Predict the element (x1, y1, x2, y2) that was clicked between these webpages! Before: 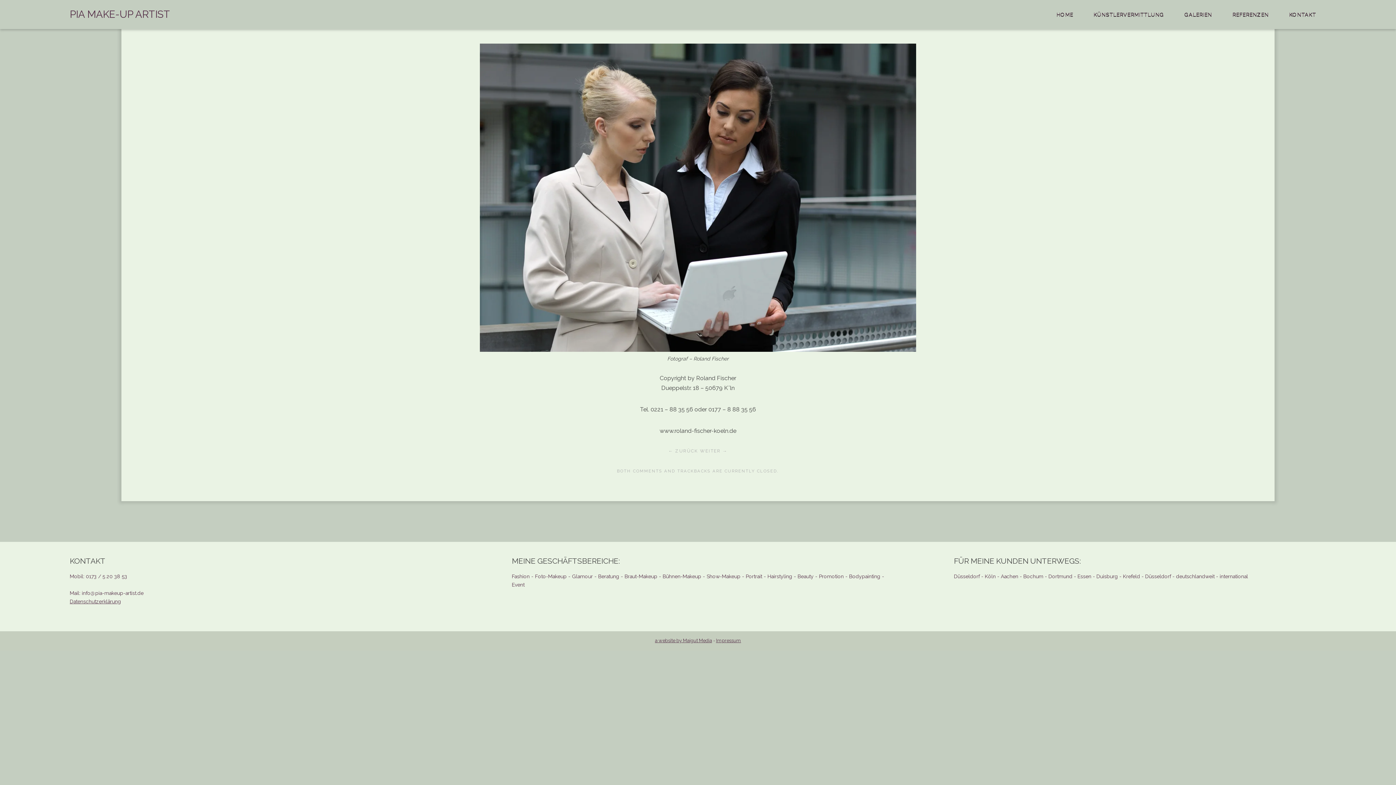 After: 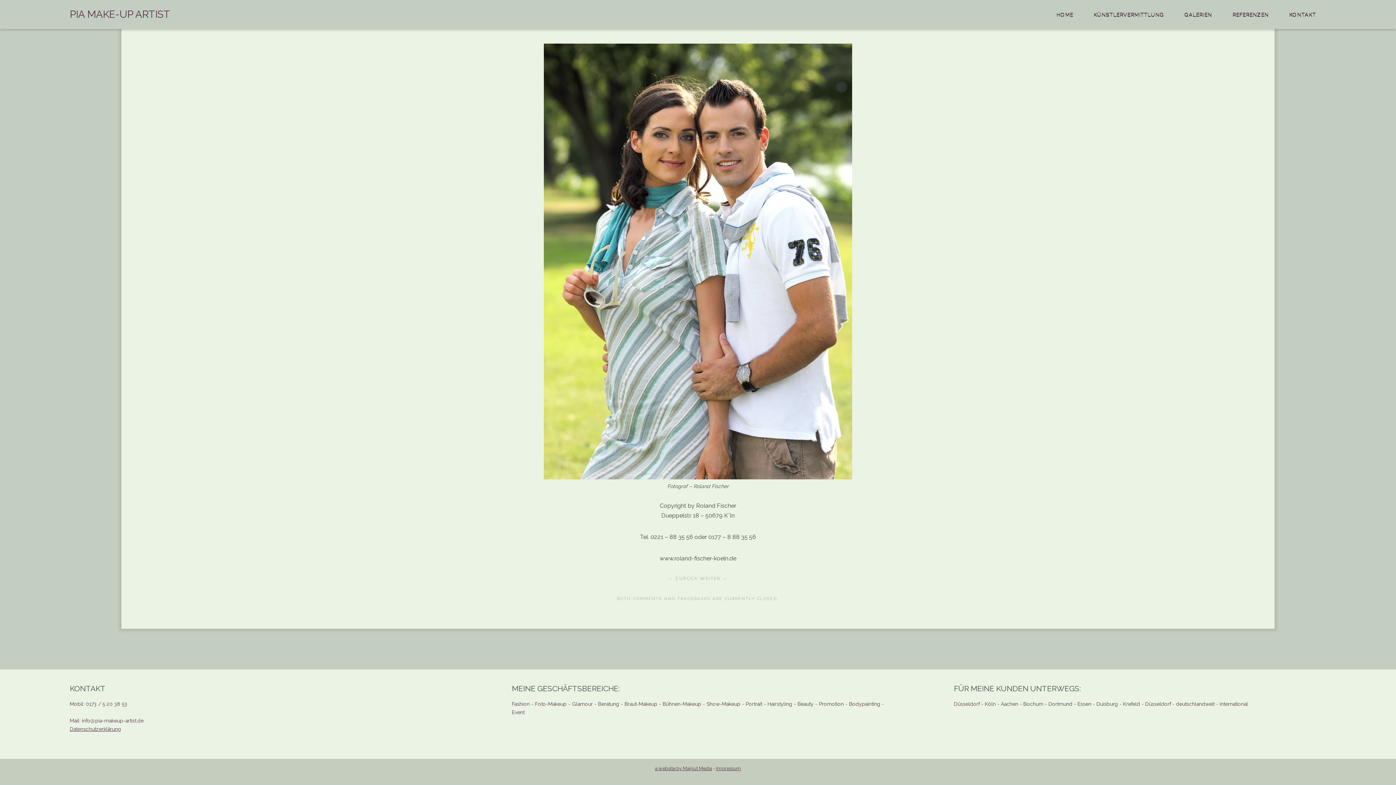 Action: bbox: (480, 346, 916, 353)